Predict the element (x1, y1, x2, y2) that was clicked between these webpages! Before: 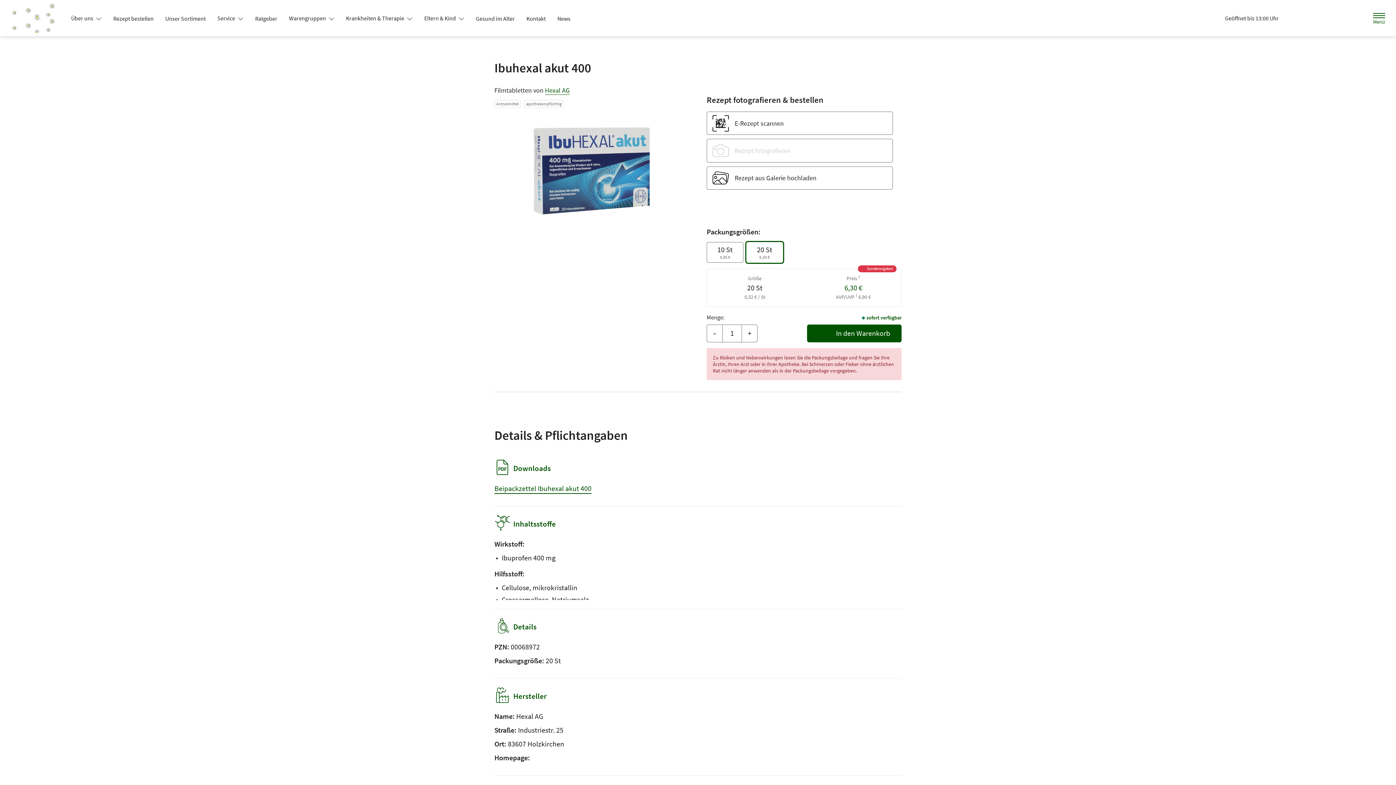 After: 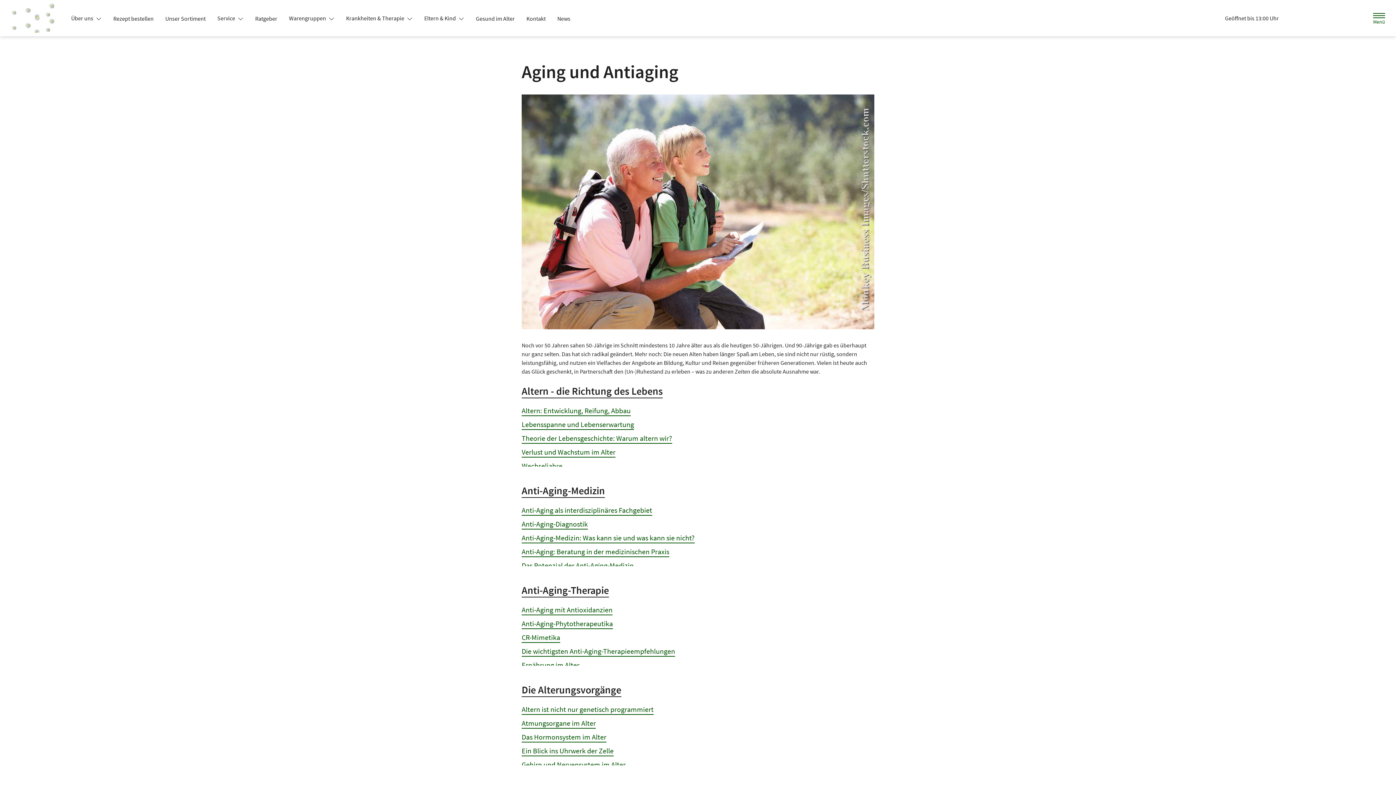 Action: label: Gesund im Alter bbox: (470, 12, 520, 25)